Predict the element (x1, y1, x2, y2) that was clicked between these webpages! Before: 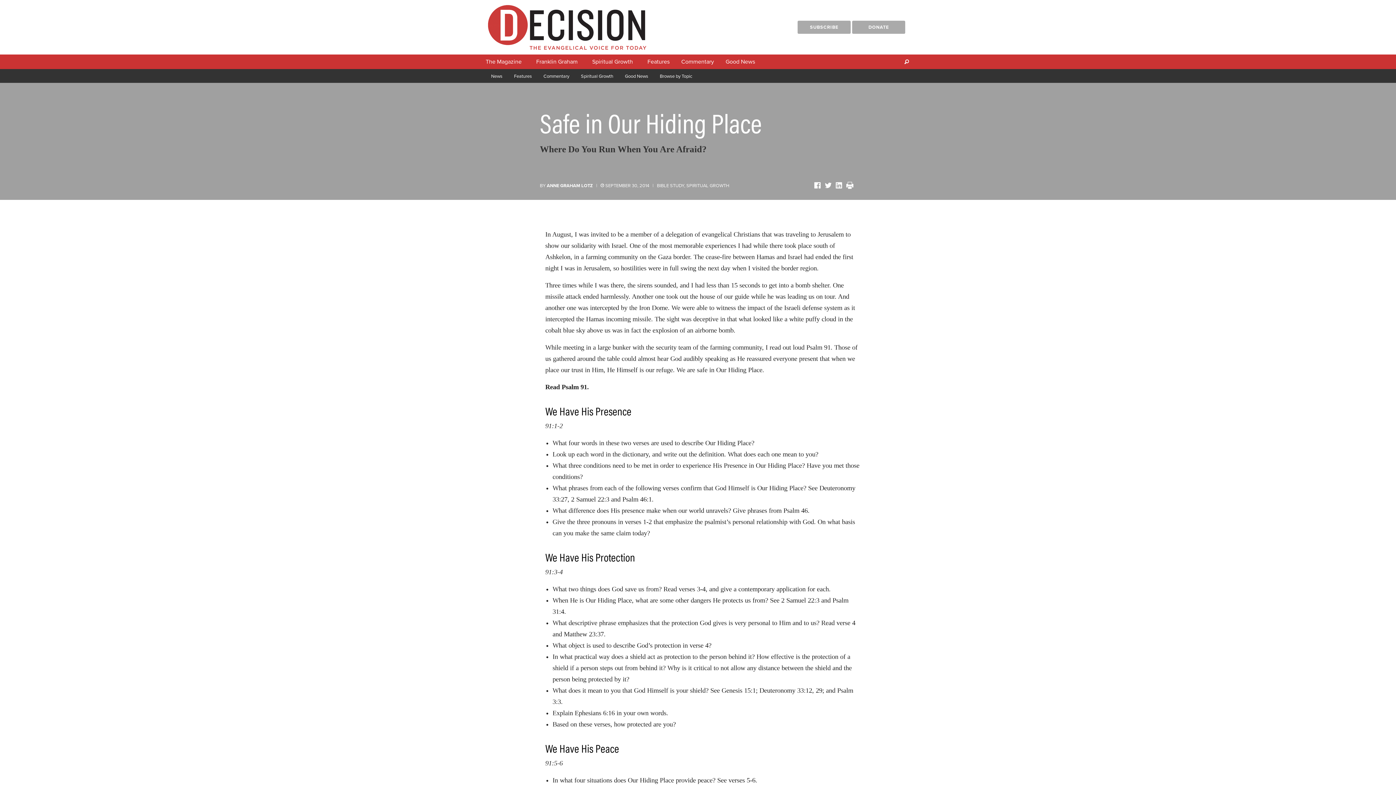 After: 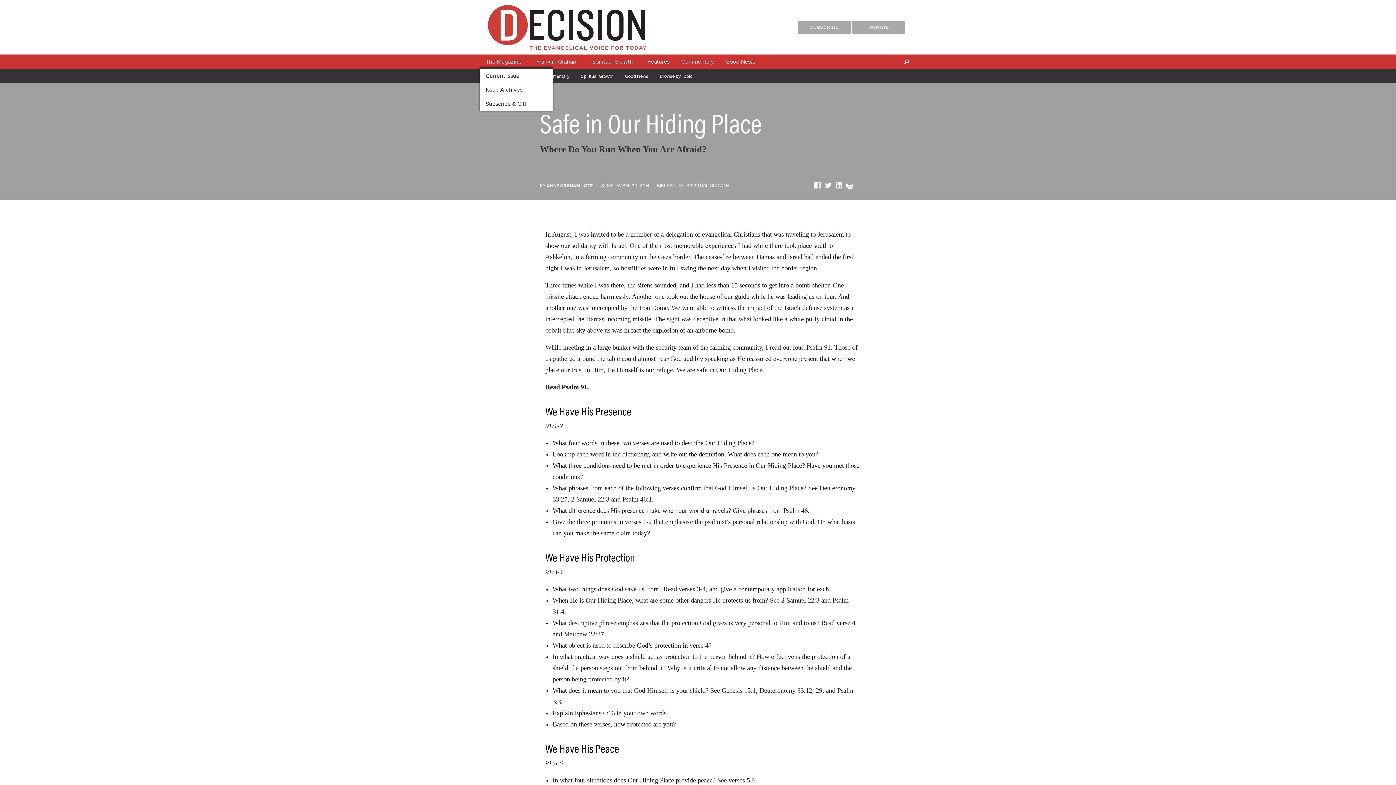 Action: bbox: (480, 54, 530, 68) label: The Magazine